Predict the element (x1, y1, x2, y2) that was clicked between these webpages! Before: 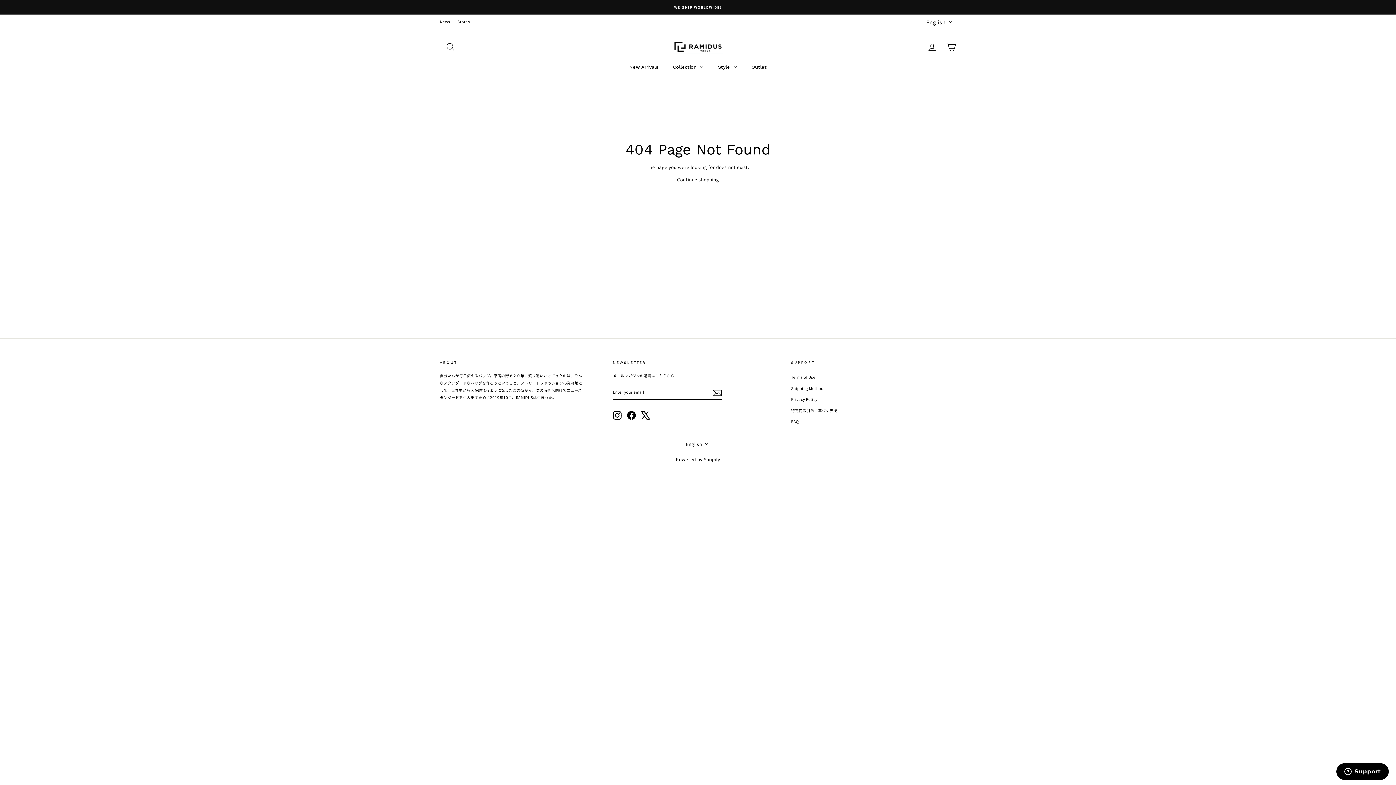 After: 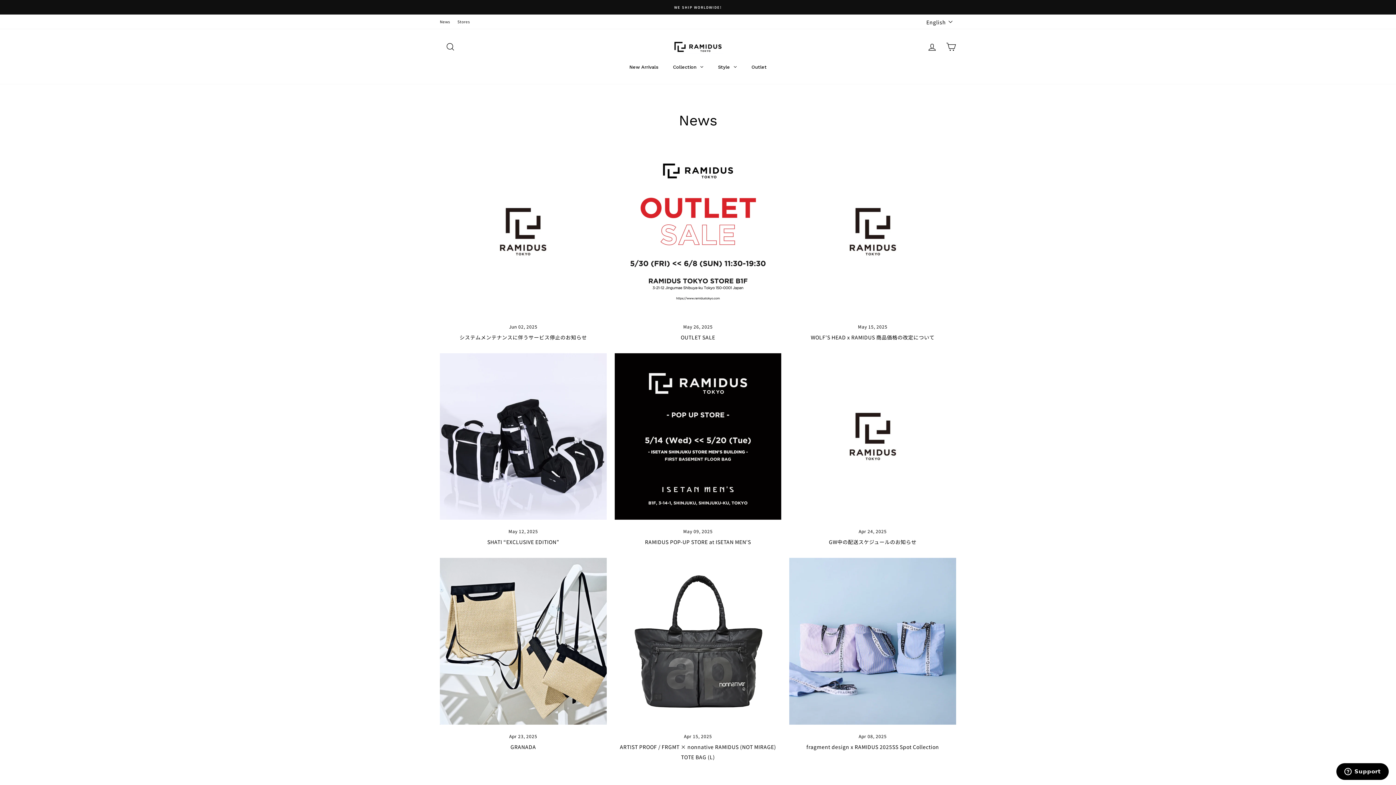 Action: bbox: (436, 16, 453, 27) label: News